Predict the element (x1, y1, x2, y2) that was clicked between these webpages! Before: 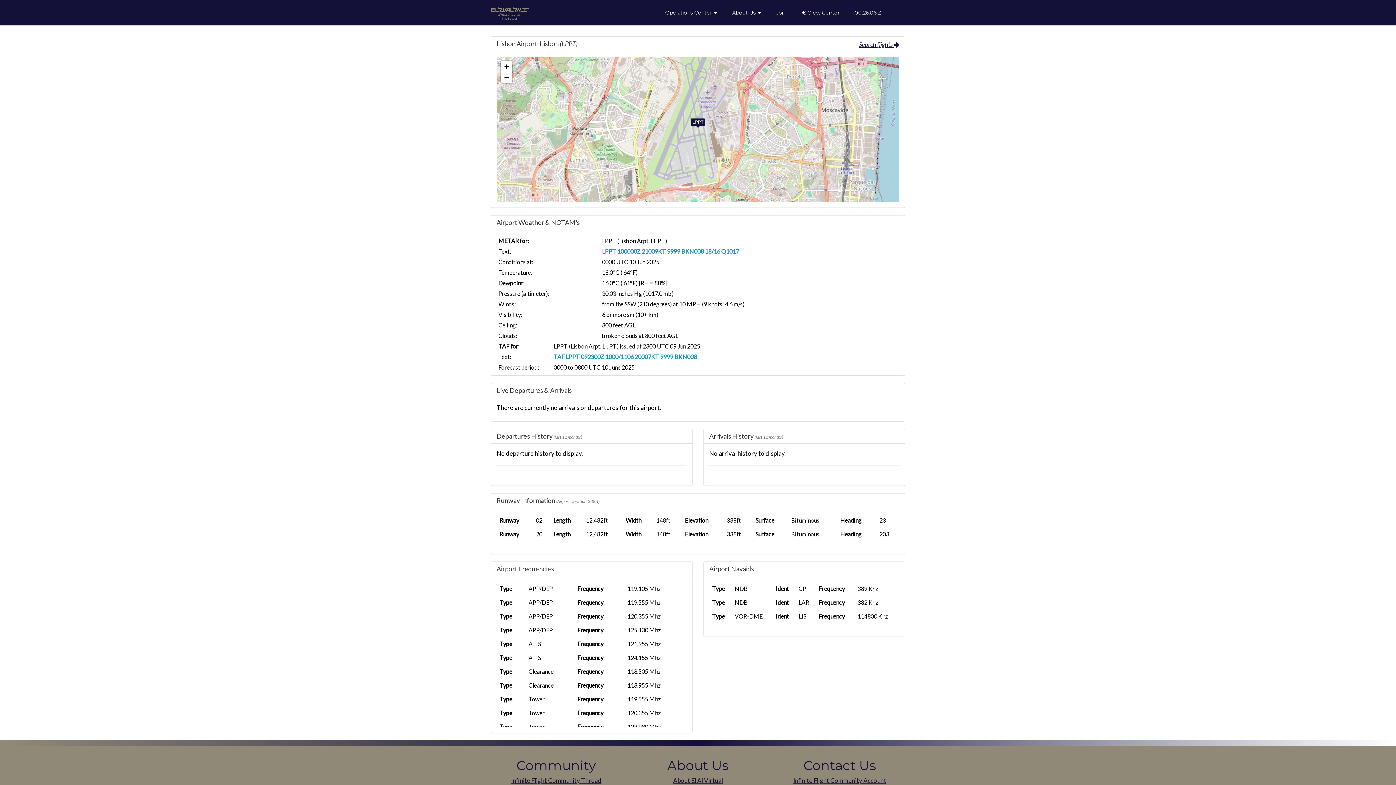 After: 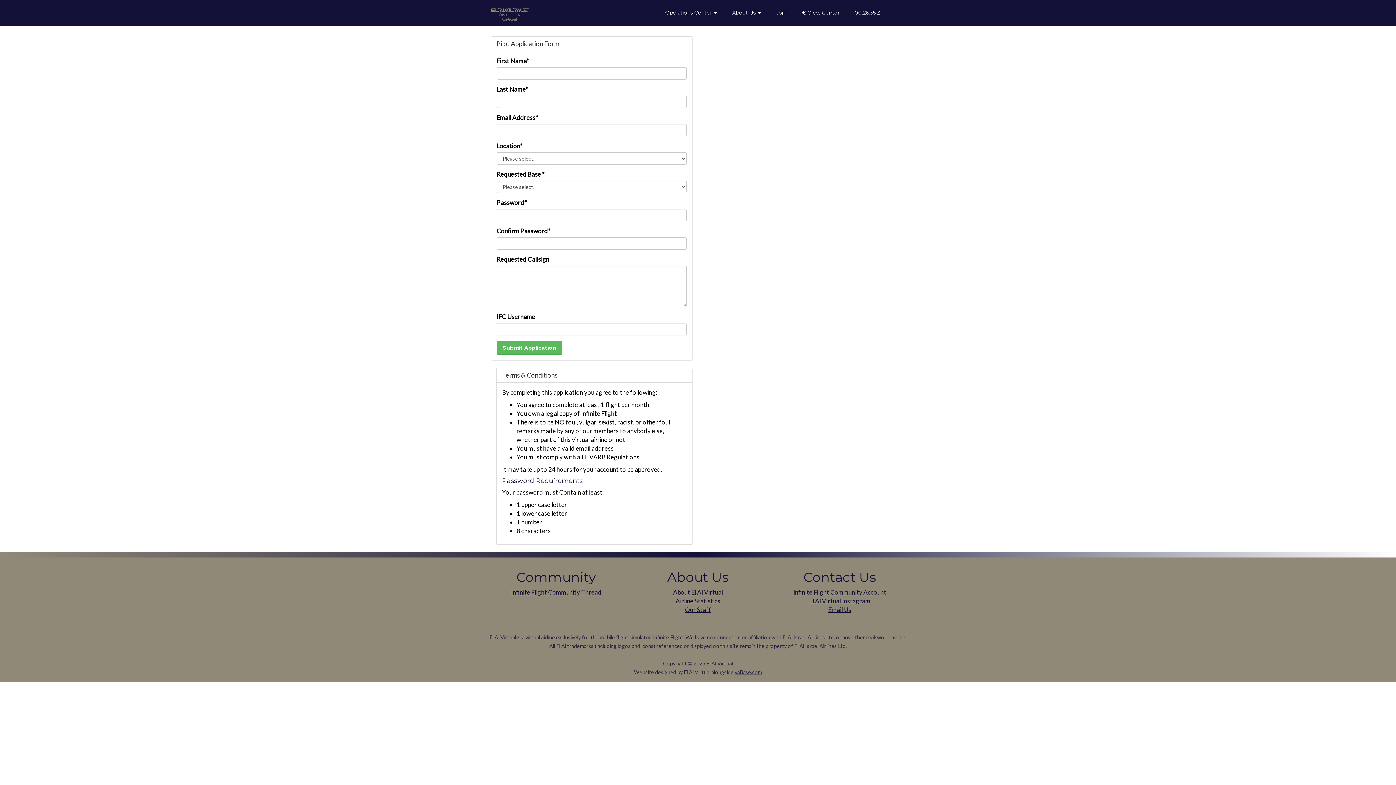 Action: label: Join bbox: (774, 3, 788, 21)